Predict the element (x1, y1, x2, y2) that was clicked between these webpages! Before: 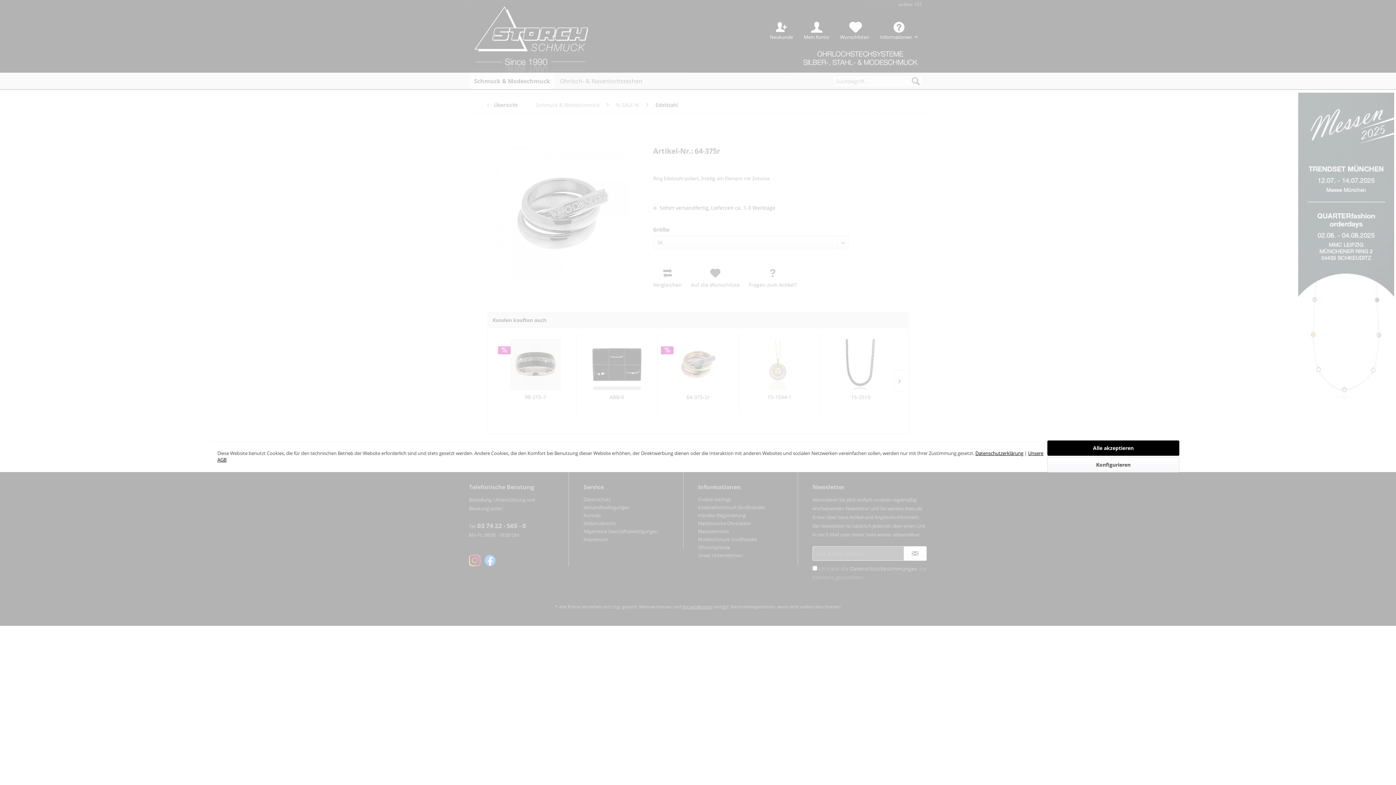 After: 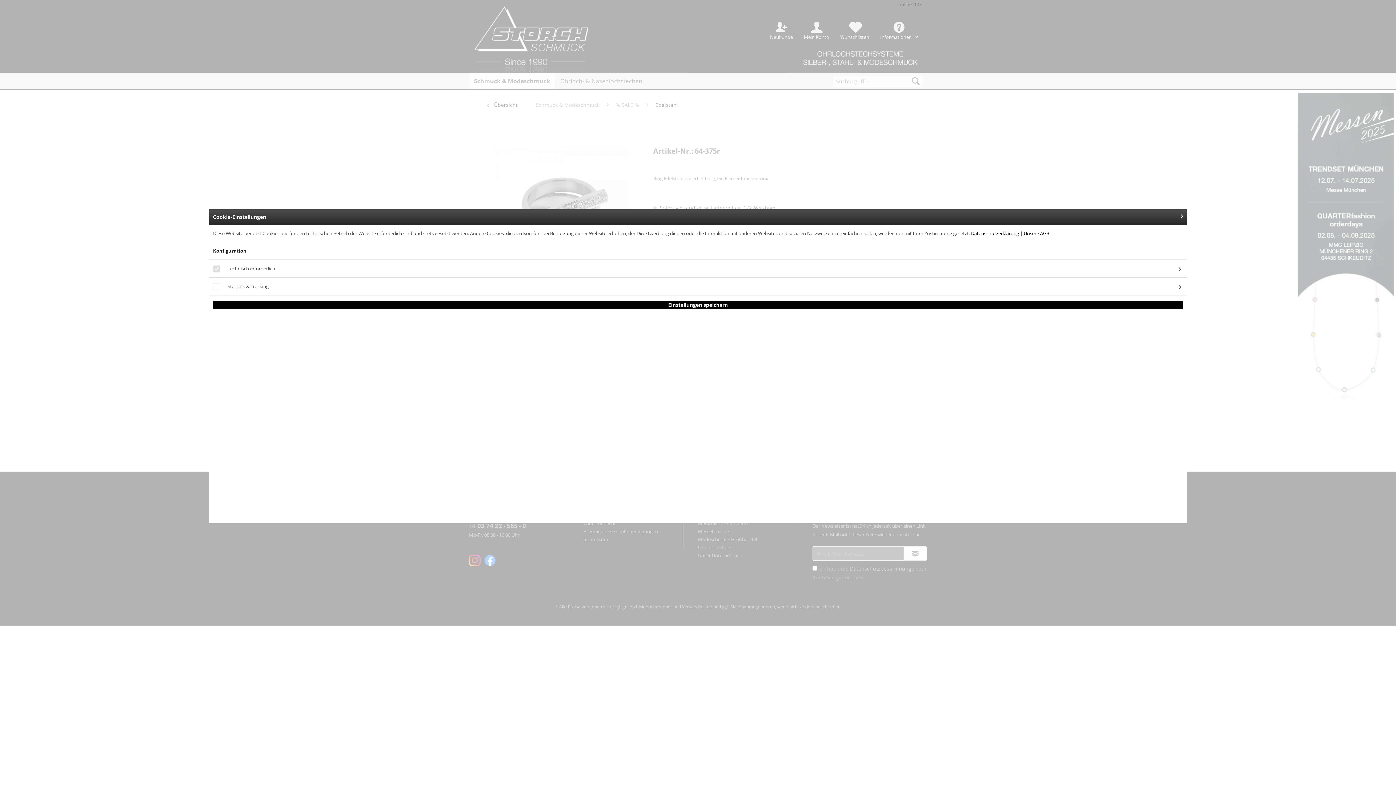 Action: label: Konfigurieren bbox: (1047, 457, 1179, 472)